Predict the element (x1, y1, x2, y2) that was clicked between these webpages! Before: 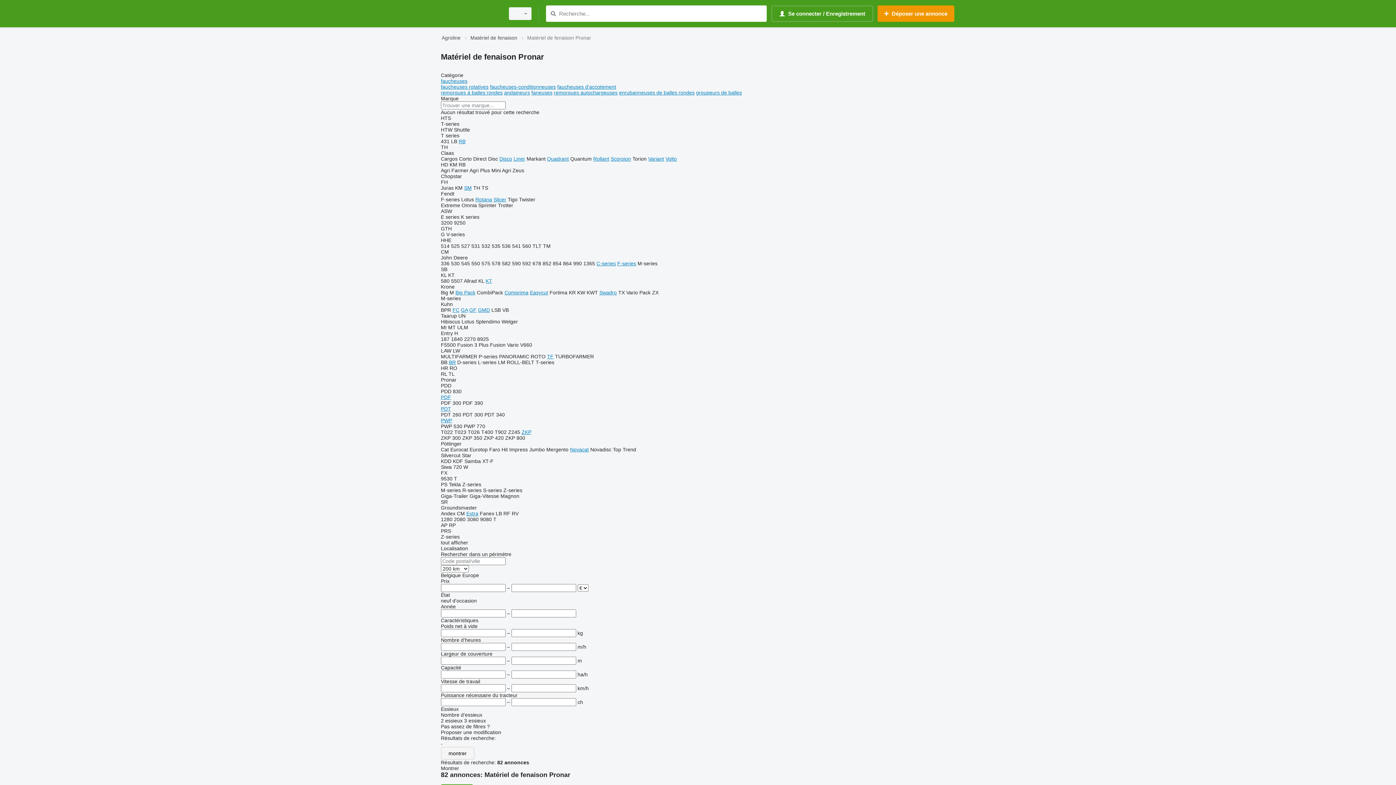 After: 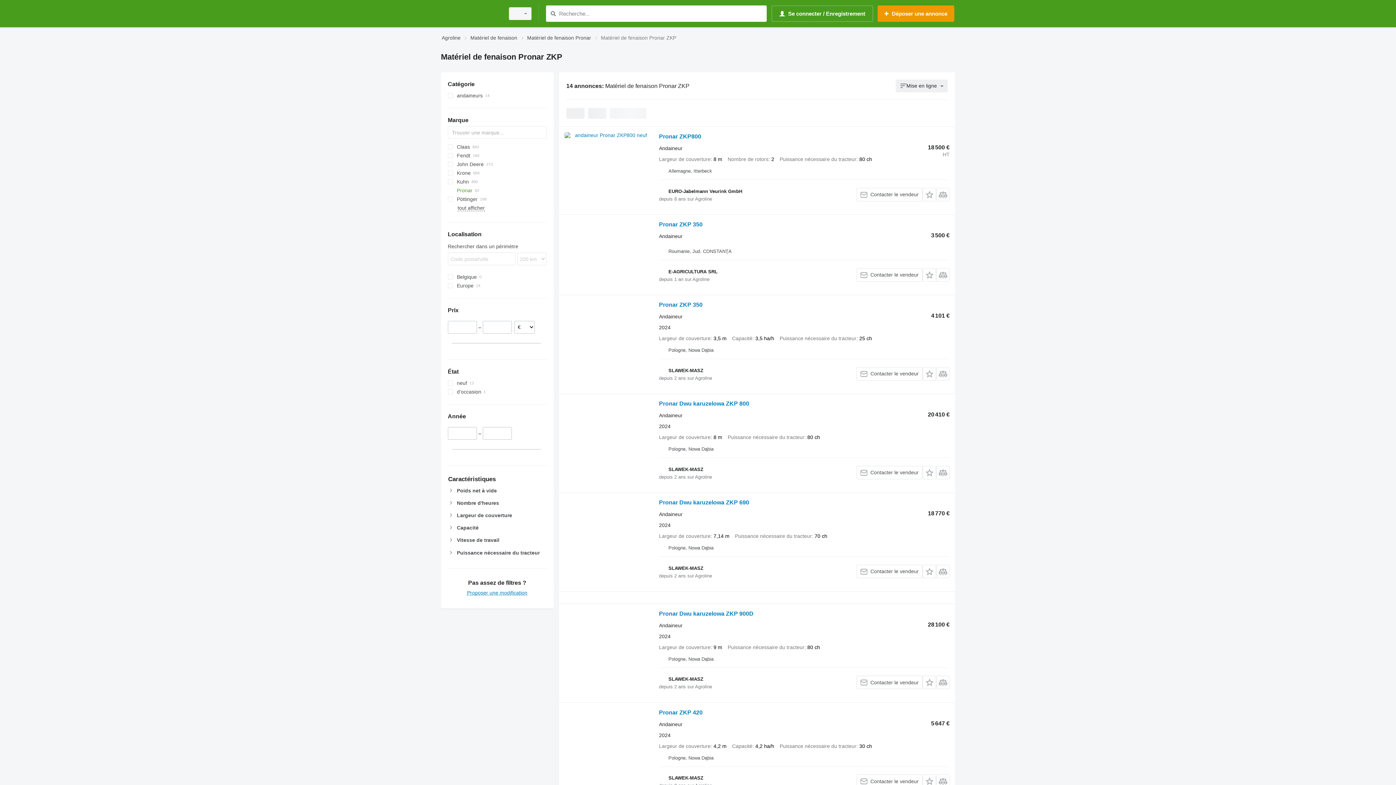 Action: bbox: (521, 429, 531, 435) label: ZKP